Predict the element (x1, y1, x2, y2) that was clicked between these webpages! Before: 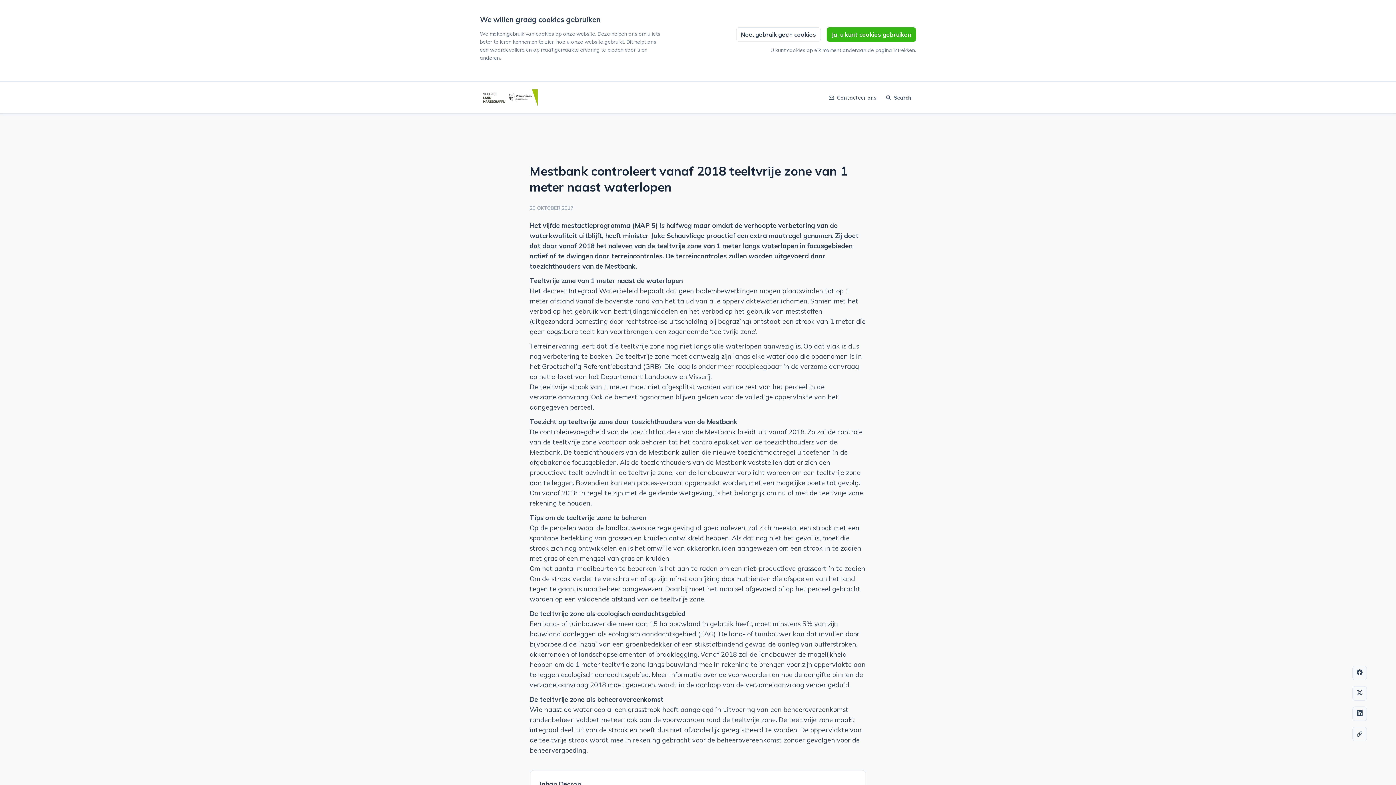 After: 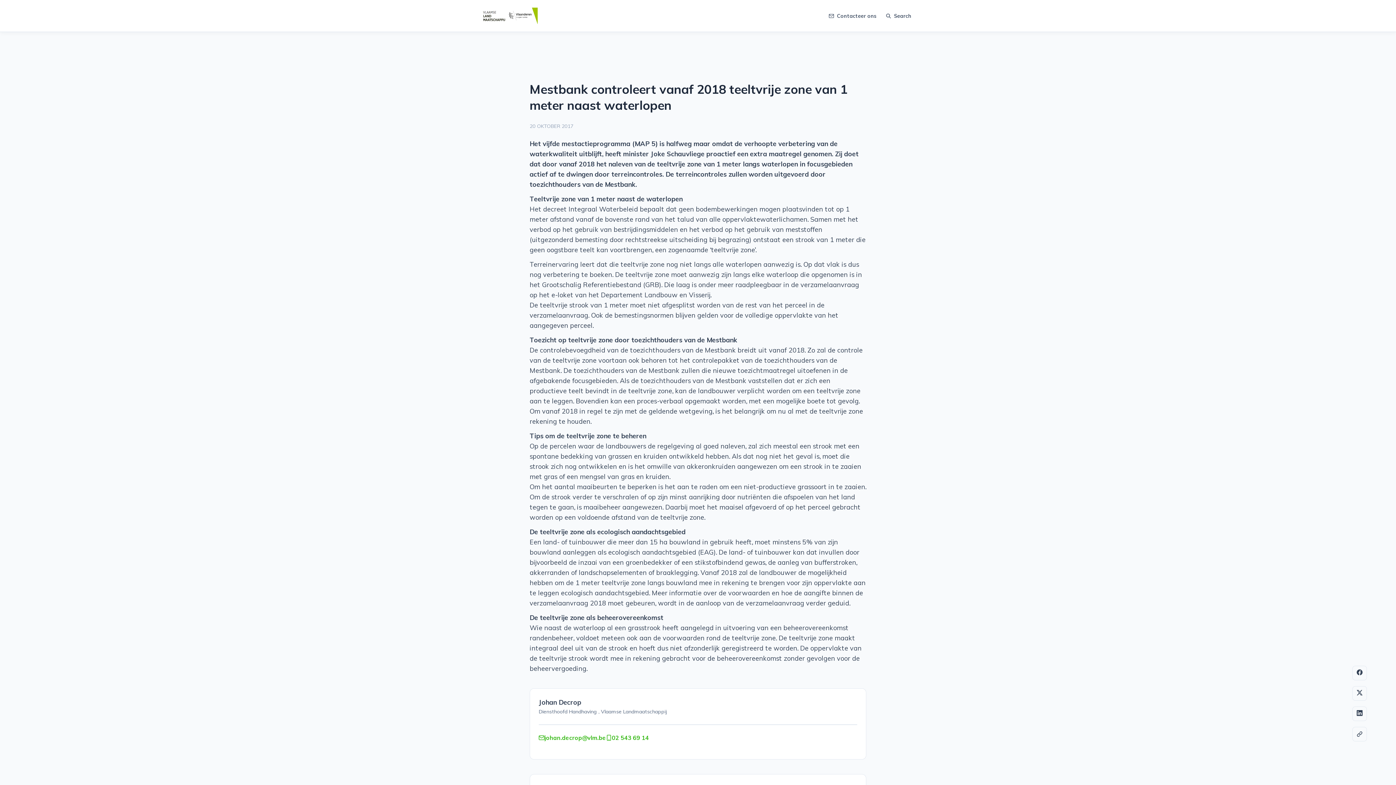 Action: label: Ja, u kunt cookies gebruiken bbox: (826, 27, 916, 41)